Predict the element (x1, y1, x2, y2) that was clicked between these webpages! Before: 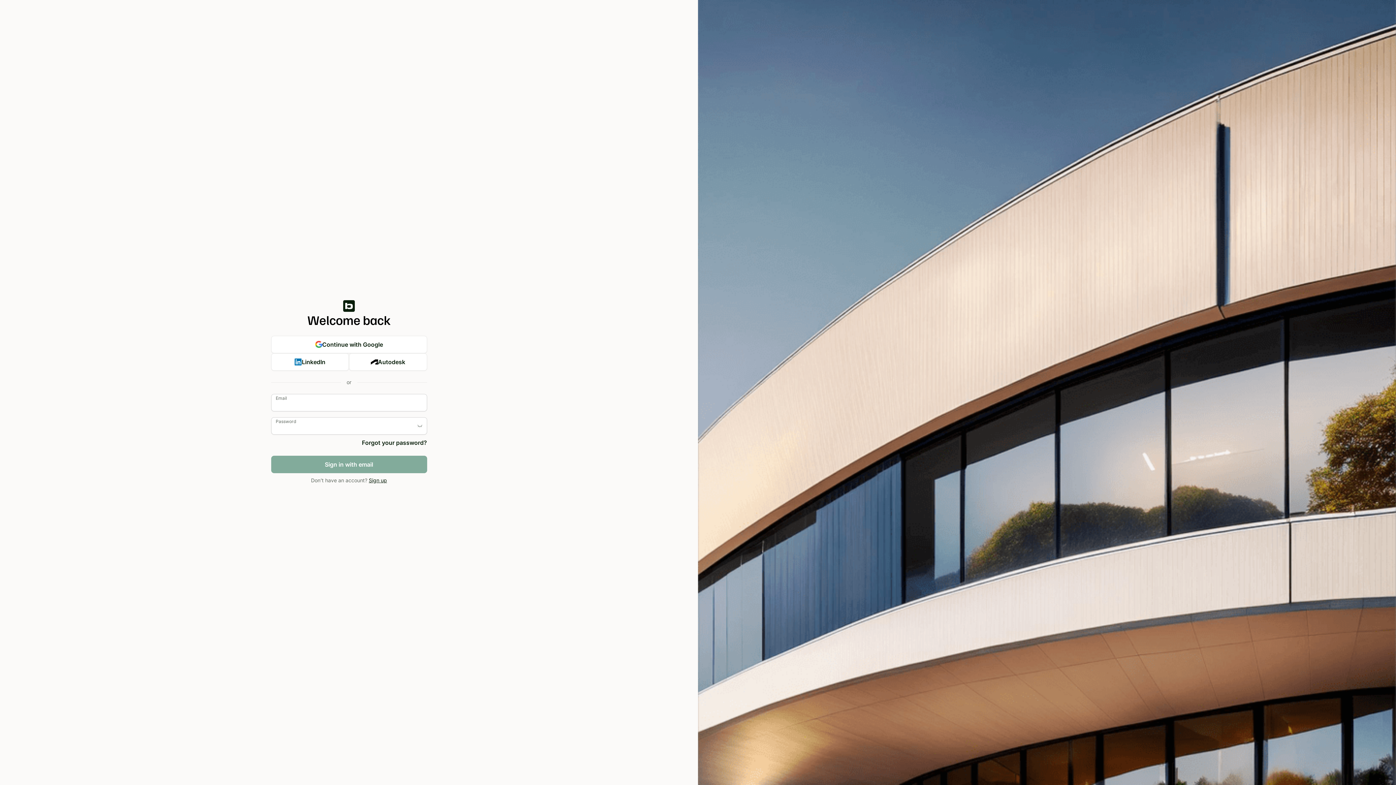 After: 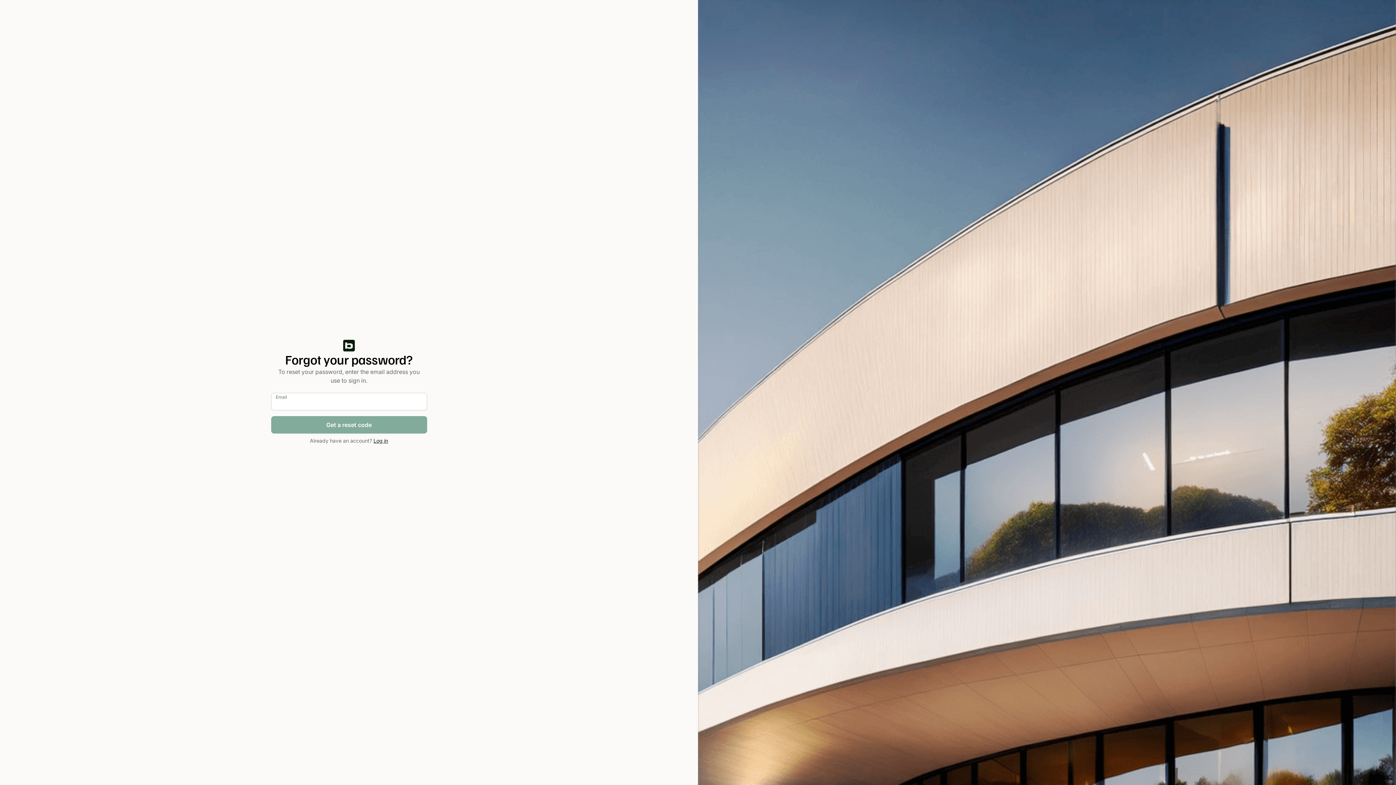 Action: label: Forgot your password? bbox: (362, 439, 427, 446)